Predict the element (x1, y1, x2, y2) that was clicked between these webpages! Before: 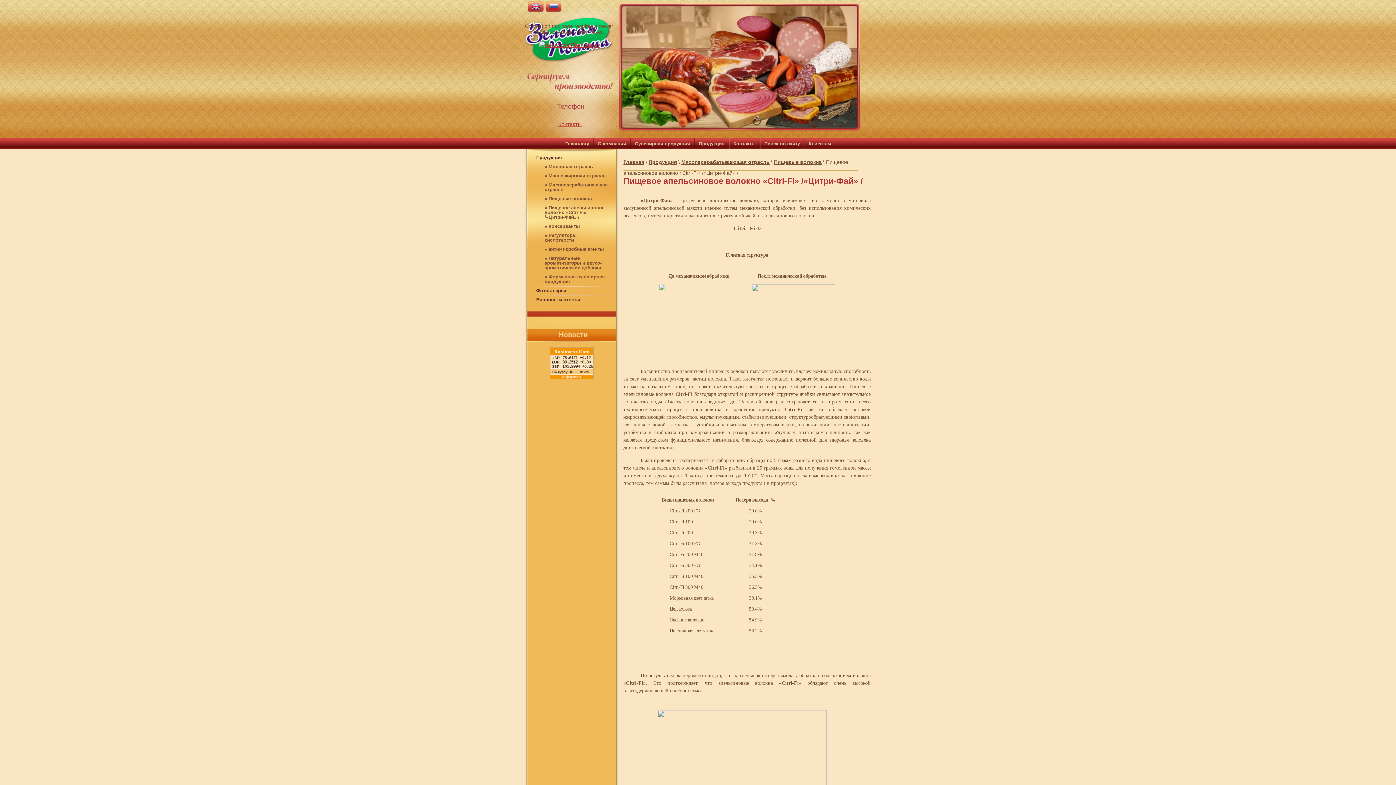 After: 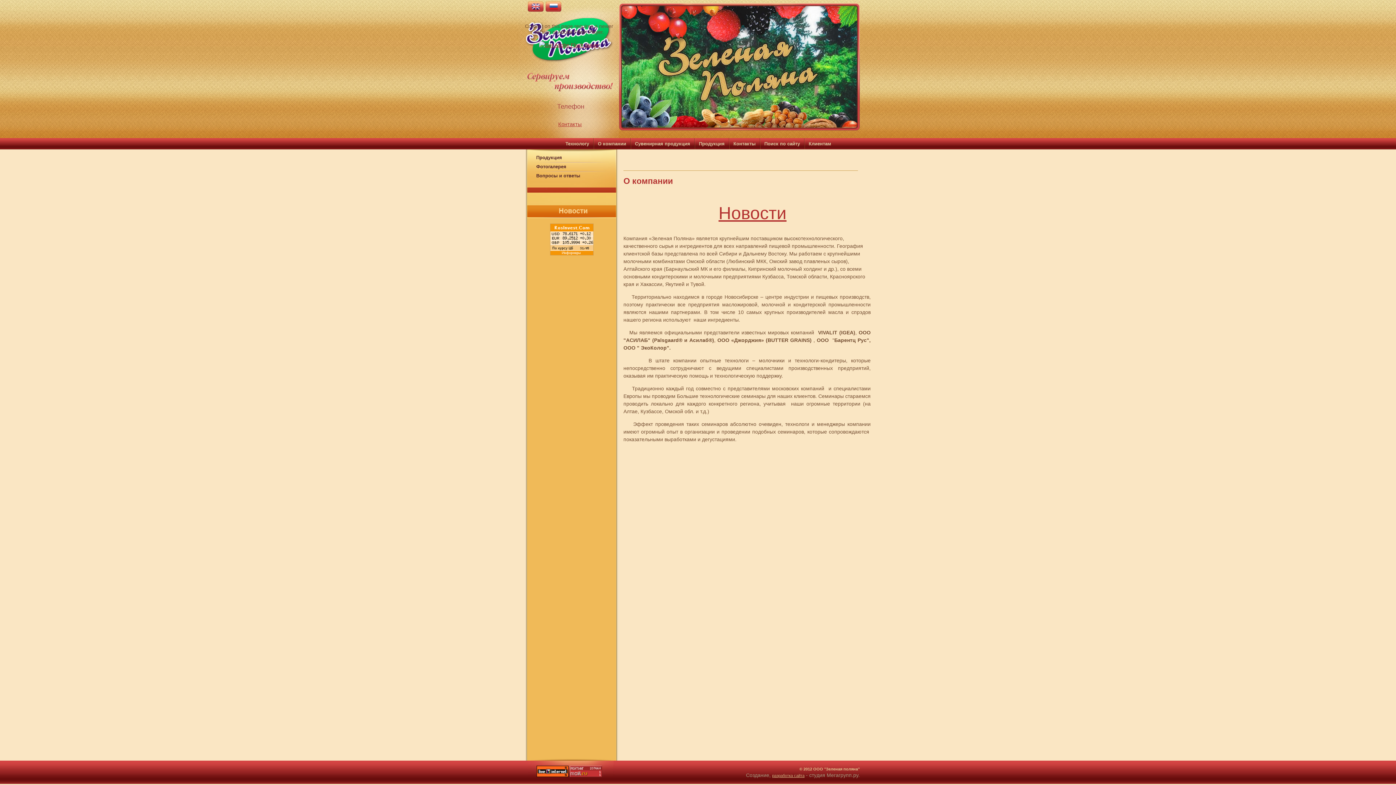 Action: bbox: (593, 138, 630, 149) label: О компании